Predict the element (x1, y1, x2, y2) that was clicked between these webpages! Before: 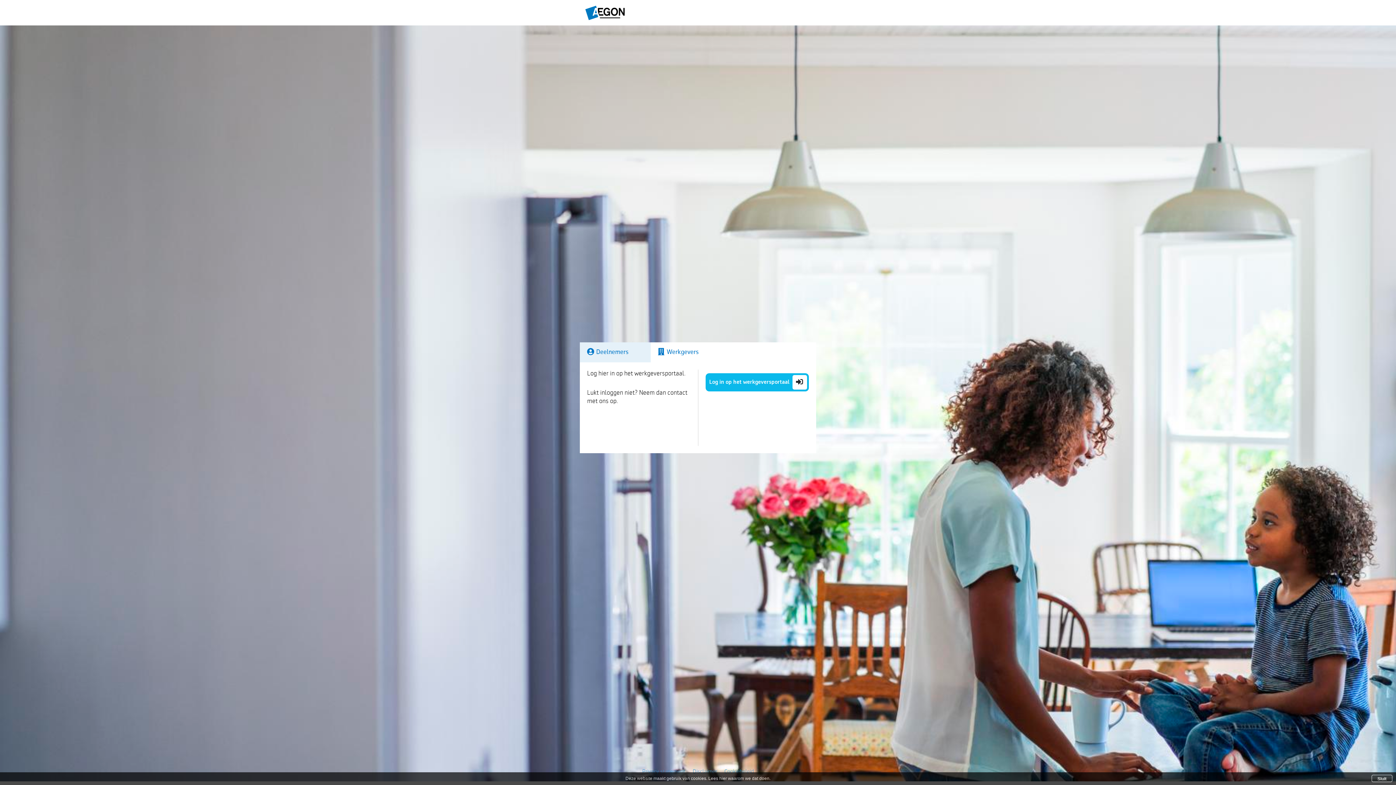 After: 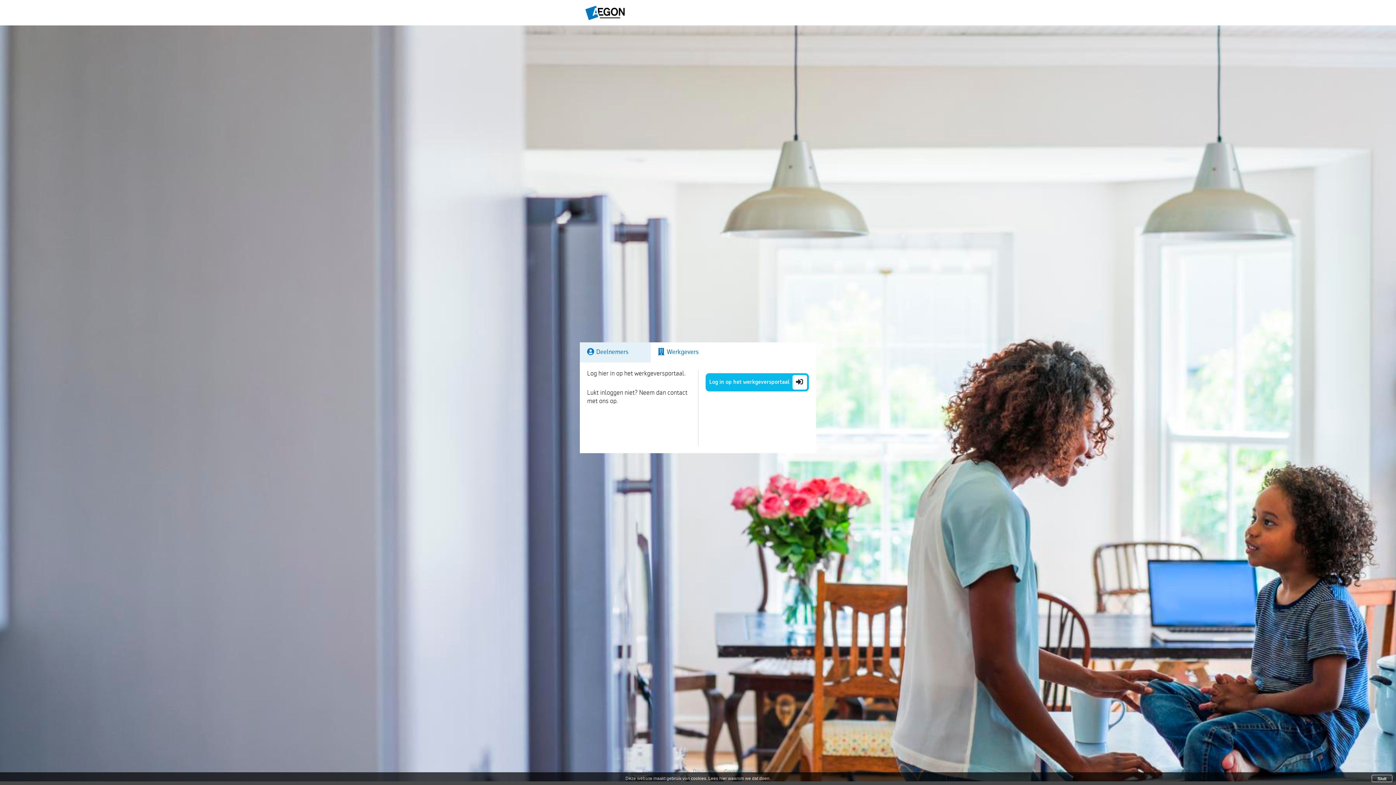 Action: bbox: (580, 5, 816, 20)